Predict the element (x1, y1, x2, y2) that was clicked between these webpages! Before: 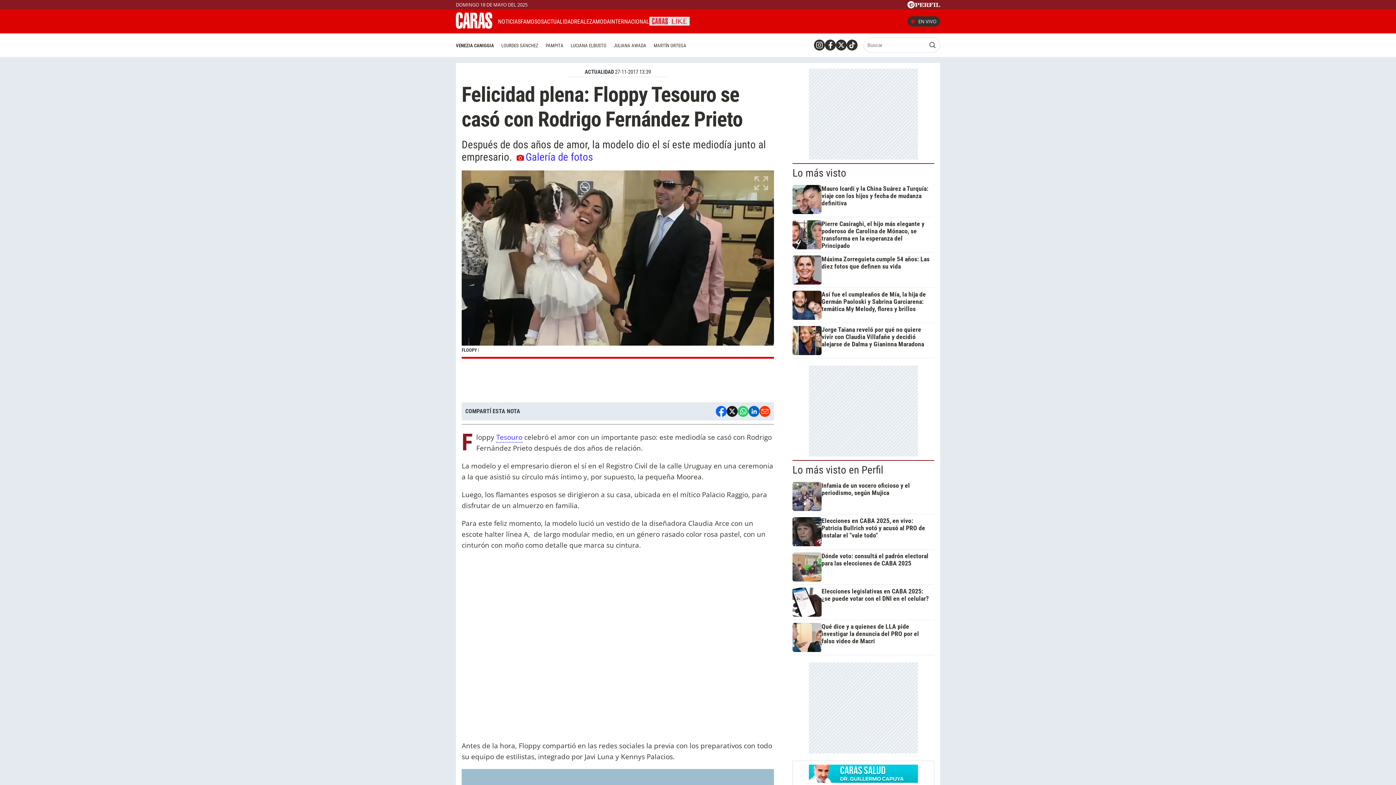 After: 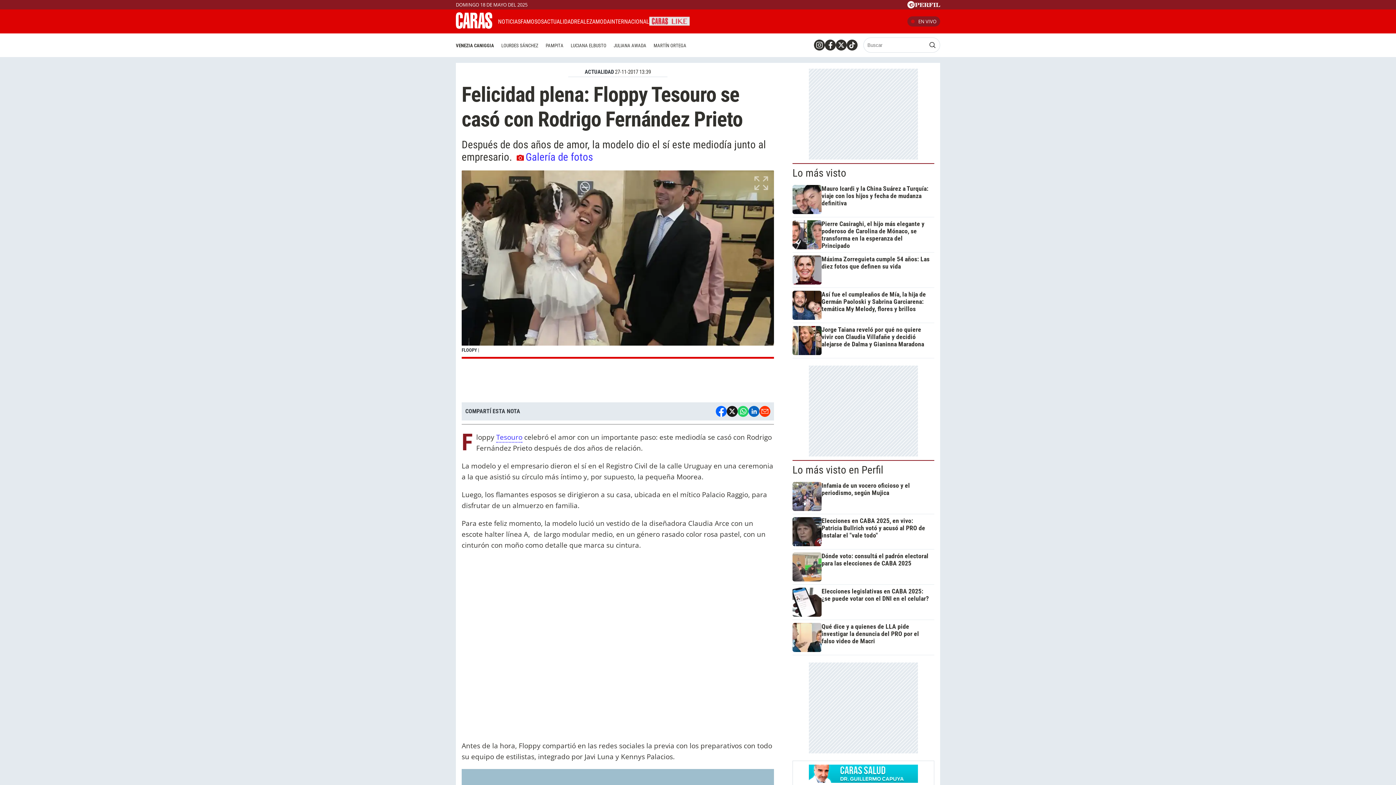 Action: label: EN VIVO bbox: (911, 18, 936, 24)